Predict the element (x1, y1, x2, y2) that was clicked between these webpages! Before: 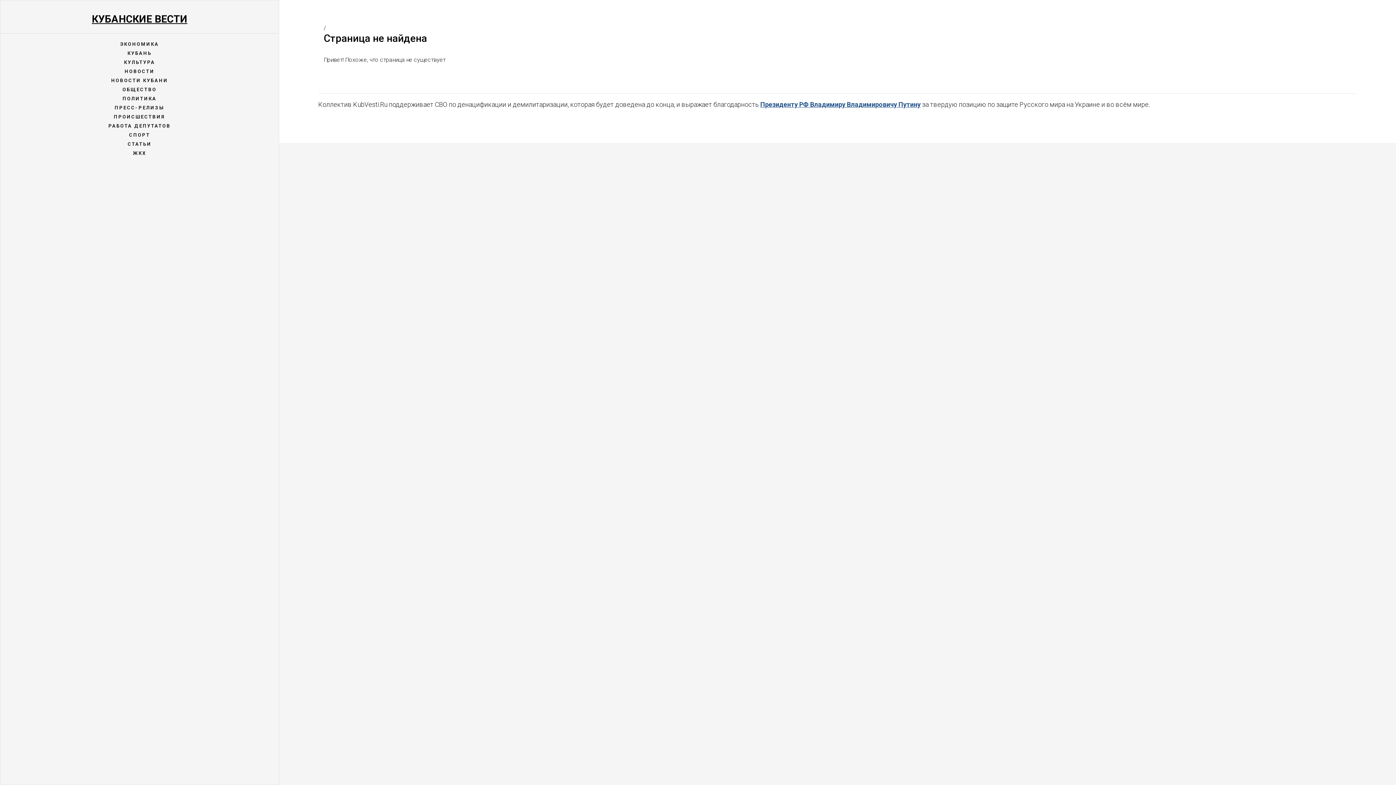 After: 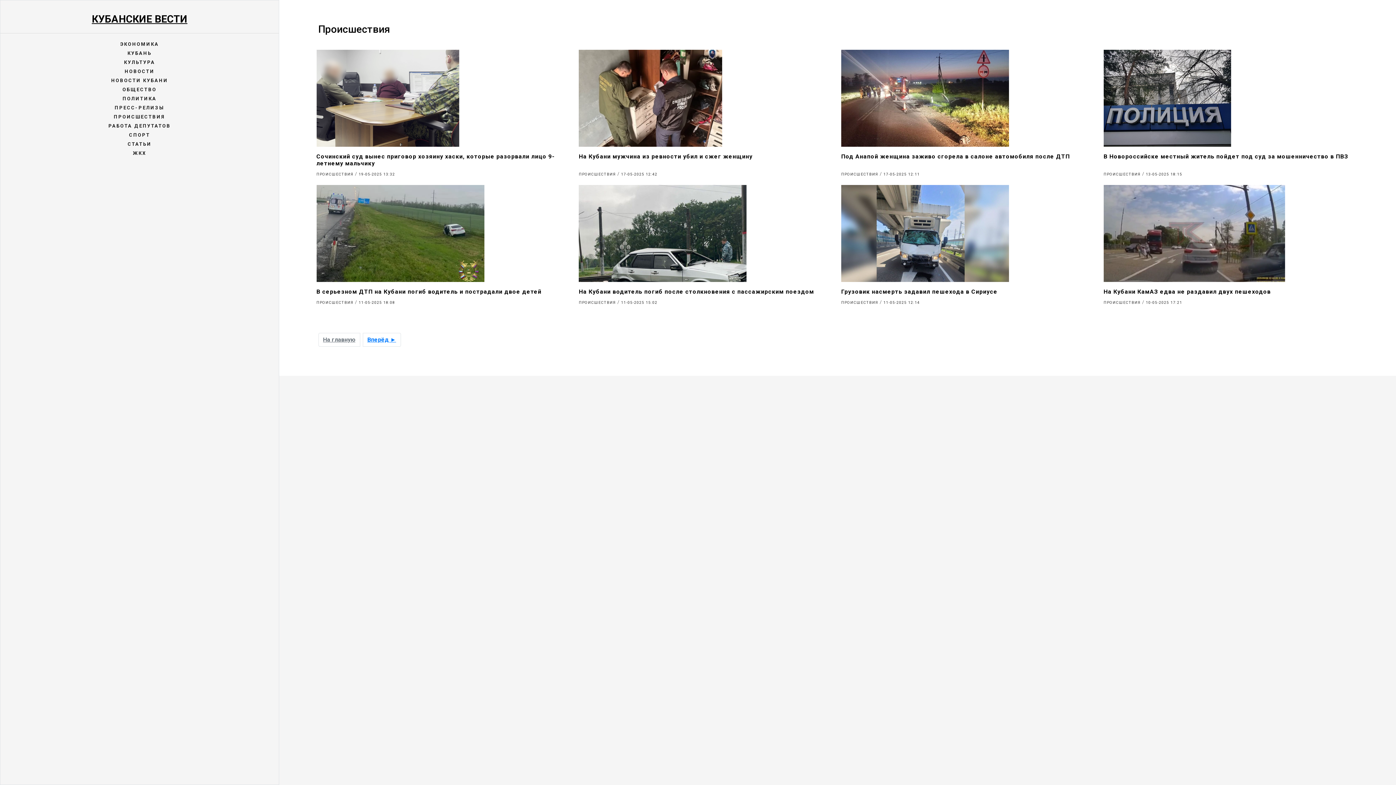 Action: label: ПРОИСШЕСТВИЯ bbox: (110, 110, 169, 123)